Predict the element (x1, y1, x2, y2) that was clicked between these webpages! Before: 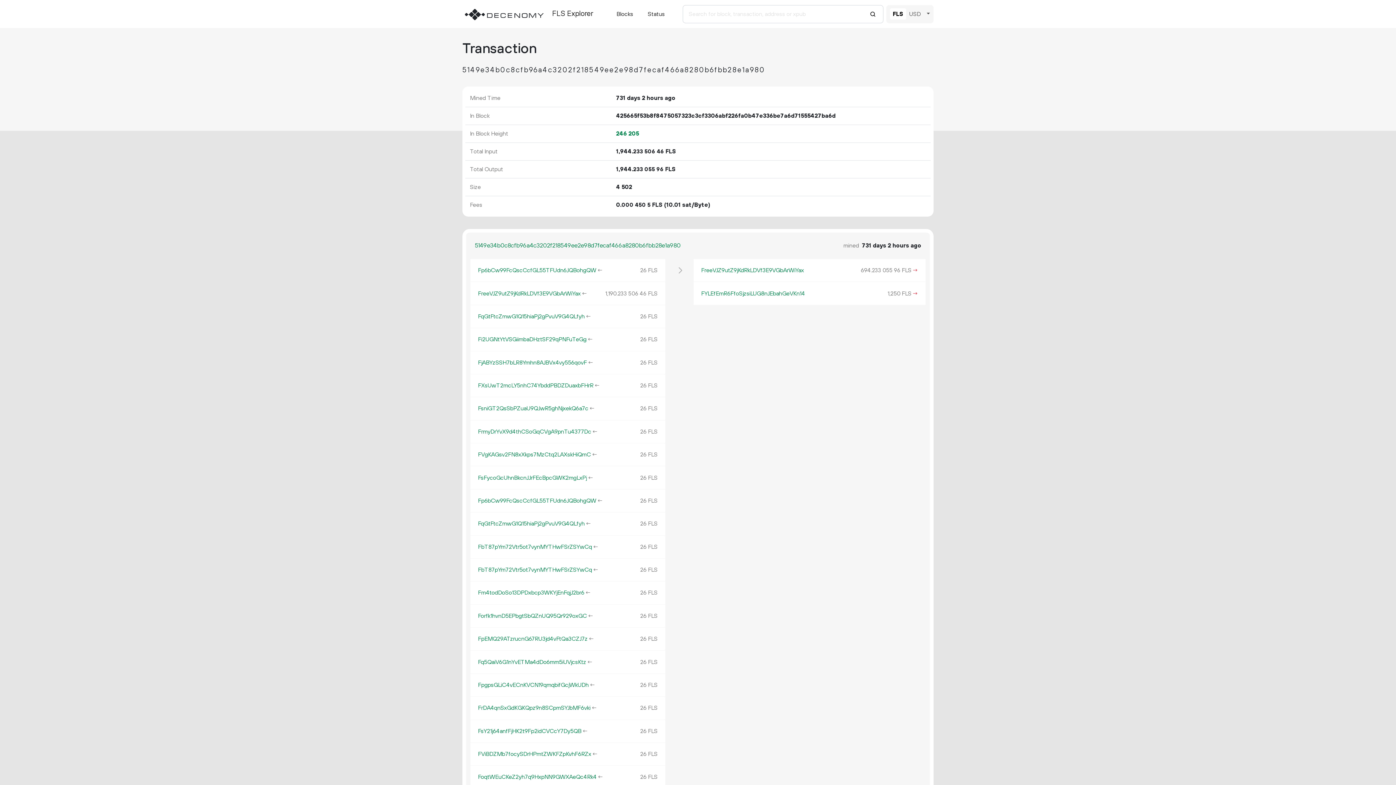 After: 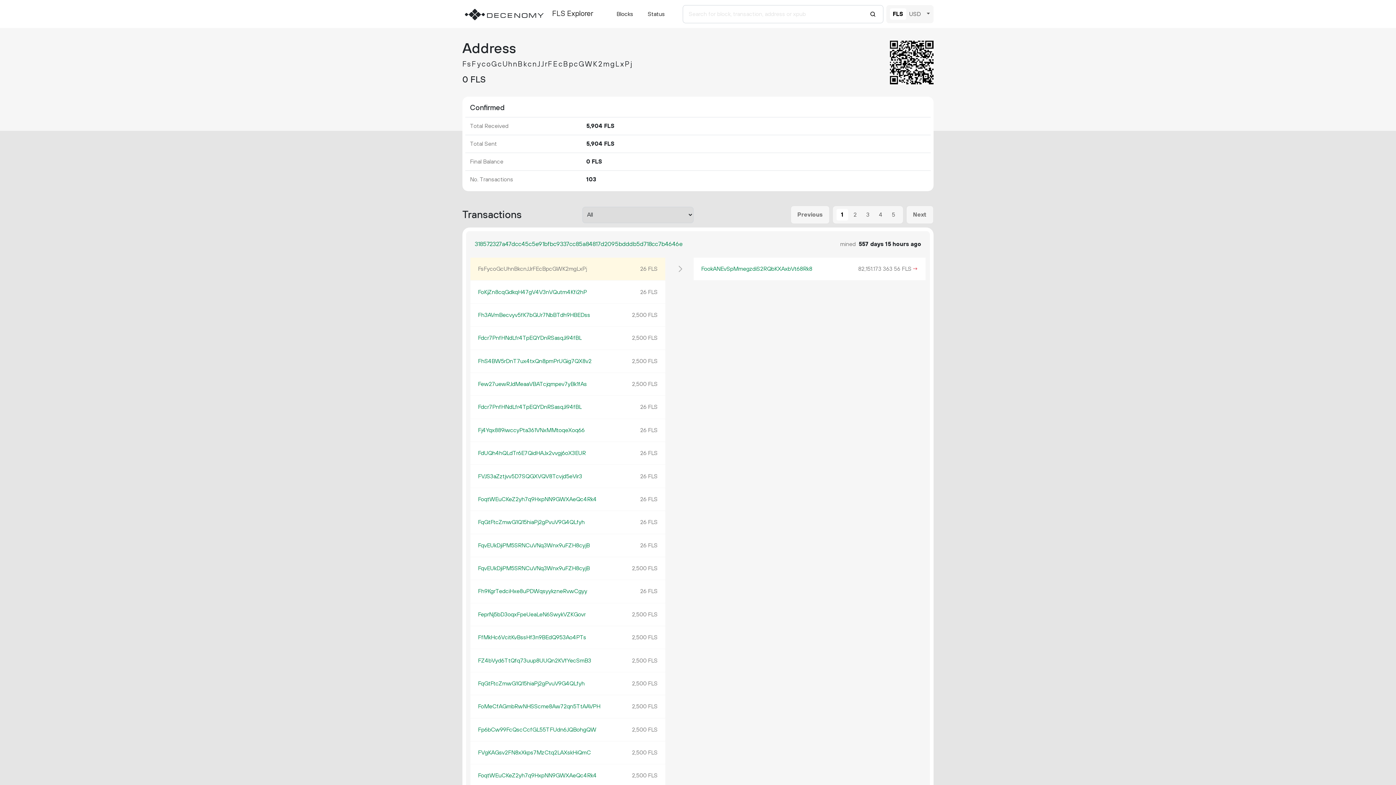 Action: label: FsFycoGcUhnBkcnJJrFEcBpcGWK2mgLxPj bbox: (478, 474, 587, 481)